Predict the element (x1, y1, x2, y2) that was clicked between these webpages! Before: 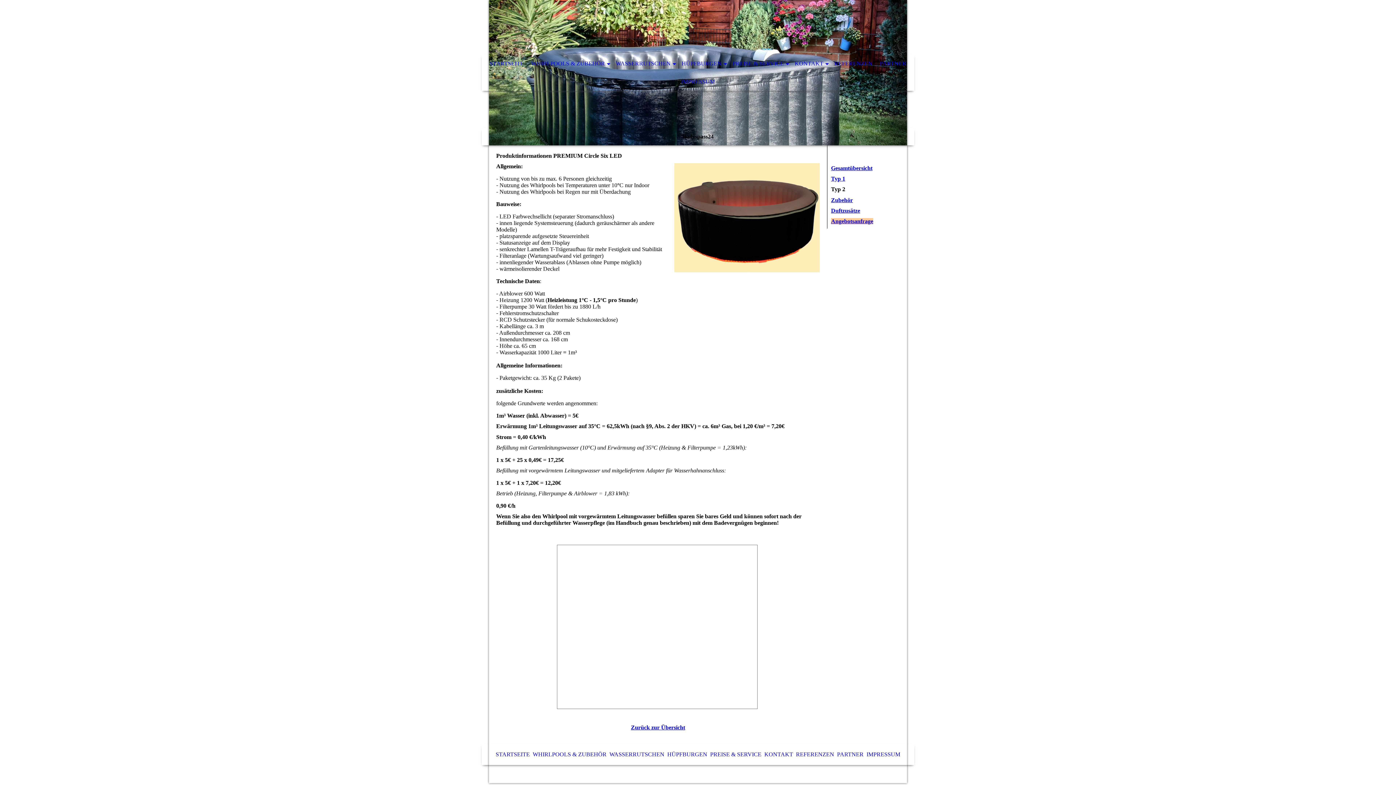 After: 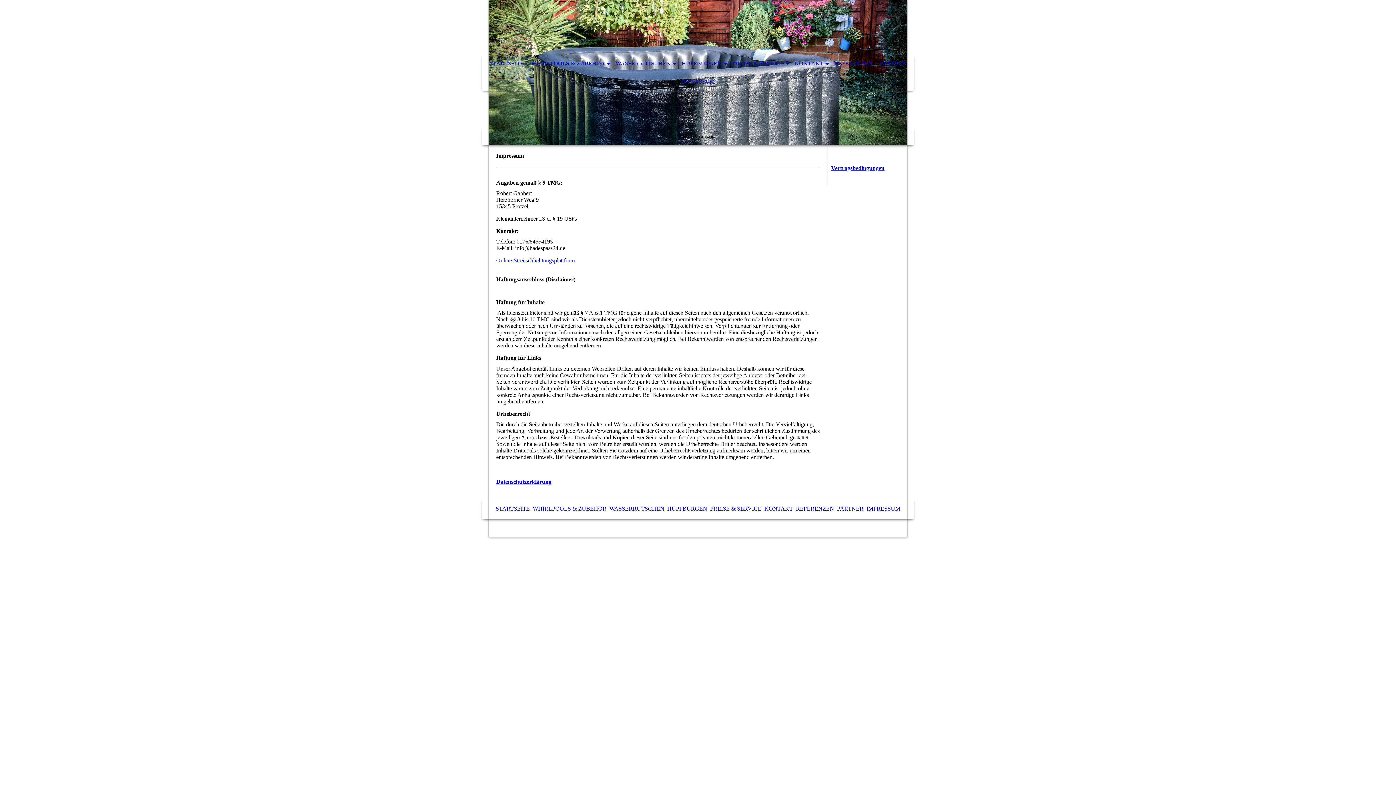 Action: label:   IMPRESSUM bbox: (863, 751, 900, 757)